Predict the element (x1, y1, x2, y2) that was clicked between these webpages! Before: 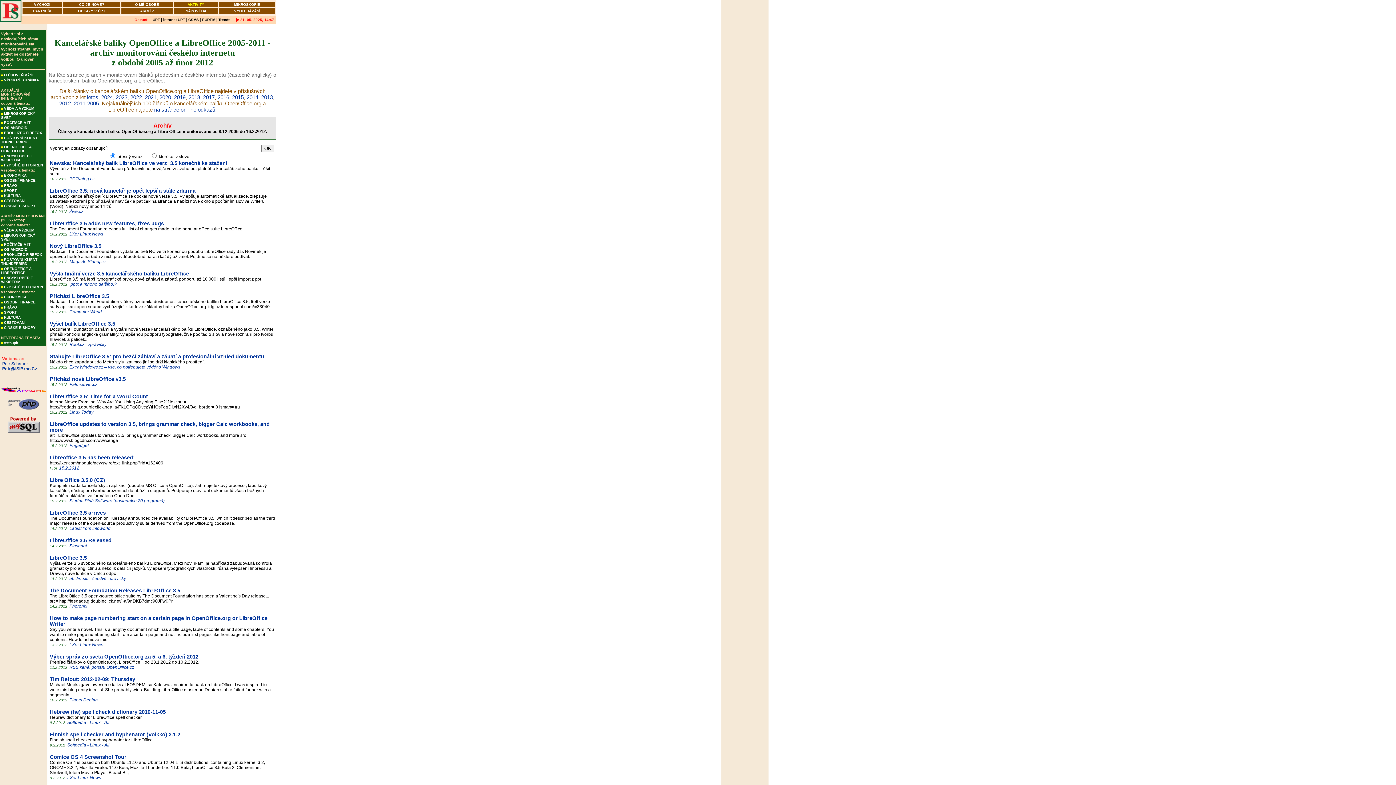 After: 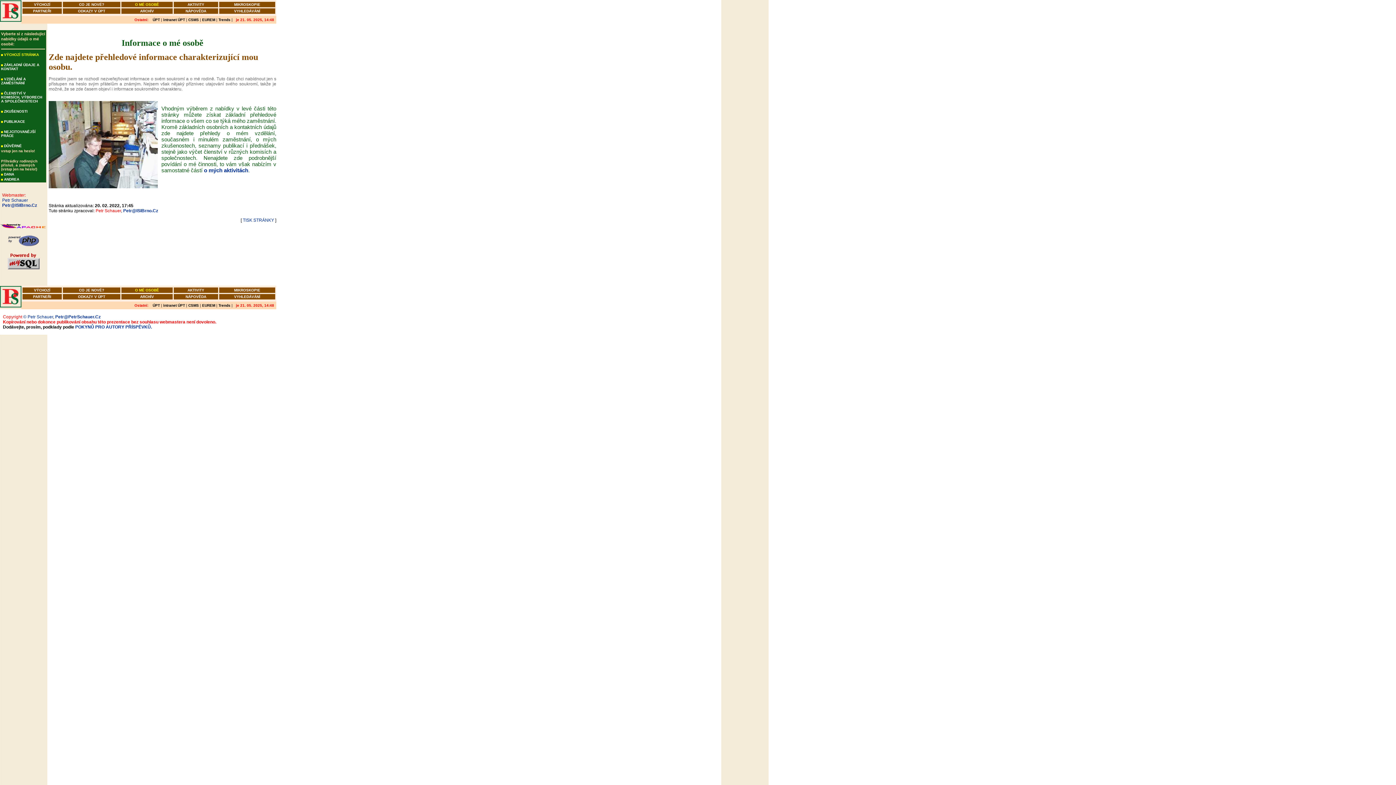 Action: label: O MÉ OSOBĚ bbox: (135, 2, 159, 6)